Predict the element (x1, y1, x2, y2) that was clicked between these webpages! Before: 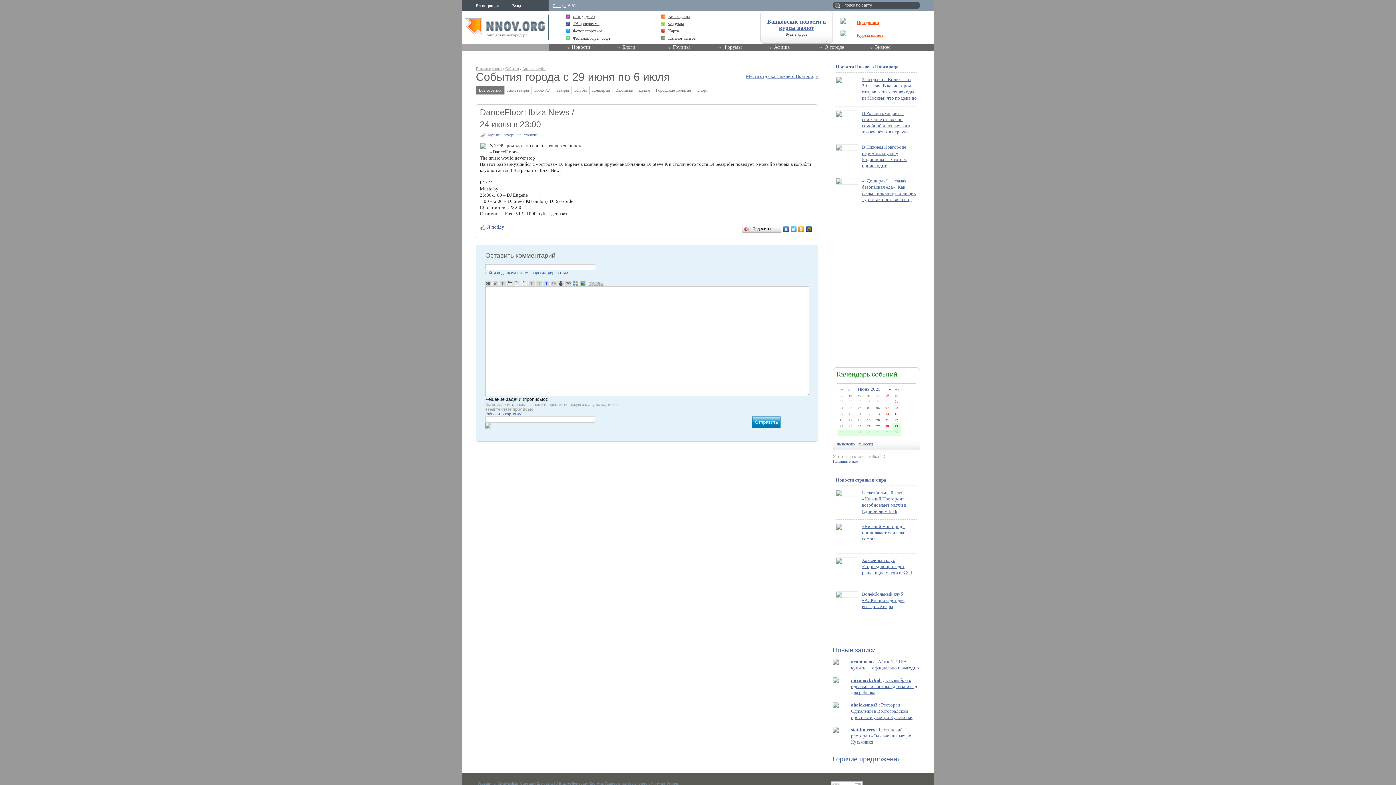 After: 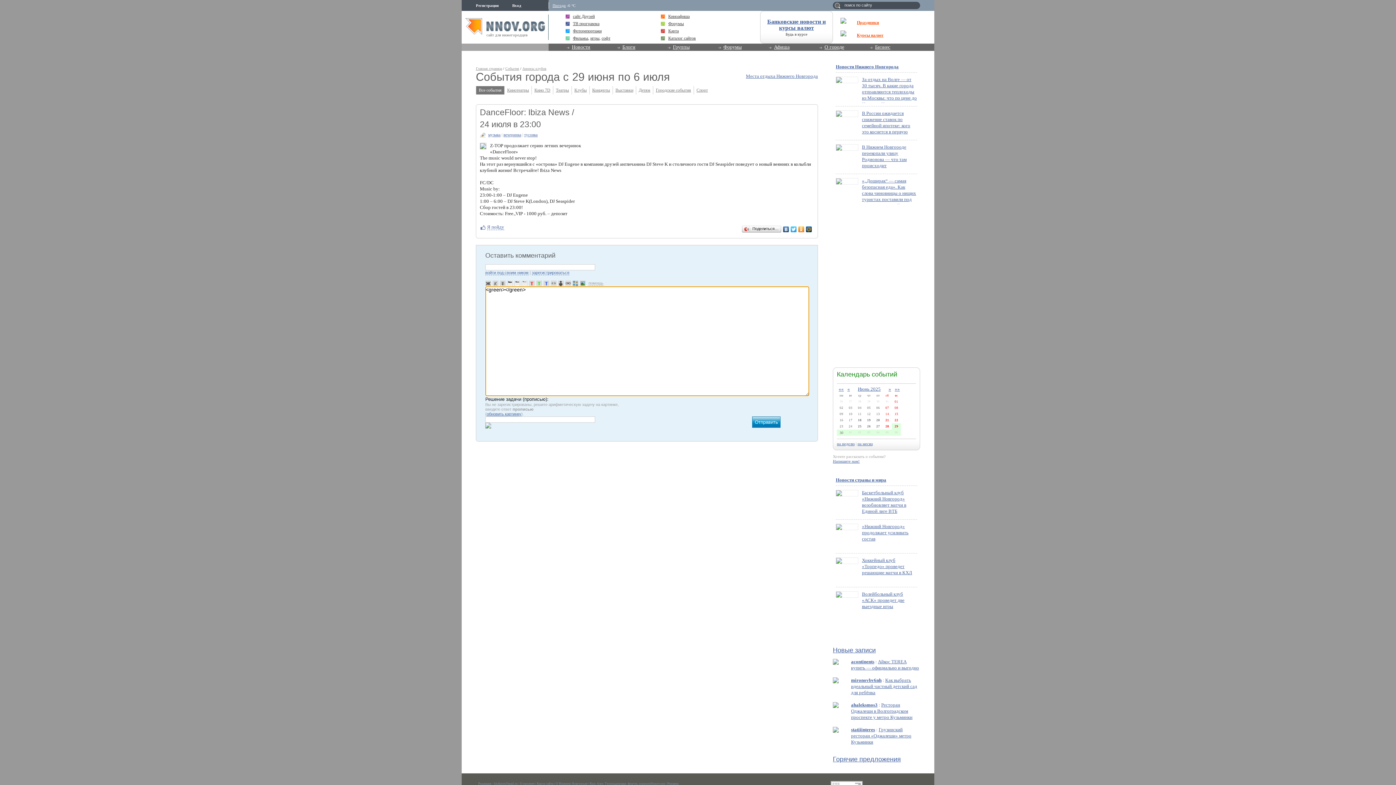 Action: bbox: (536, 280, 542, 285)